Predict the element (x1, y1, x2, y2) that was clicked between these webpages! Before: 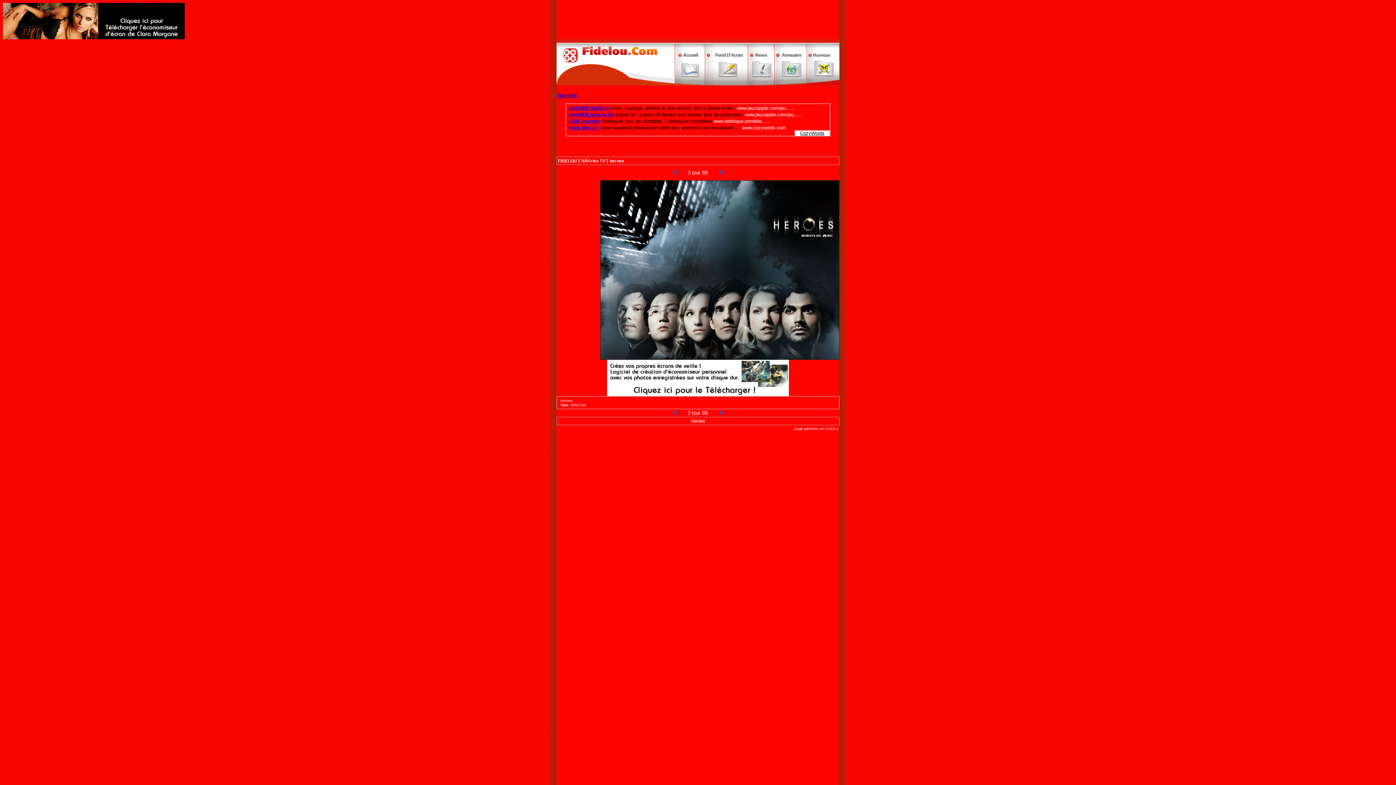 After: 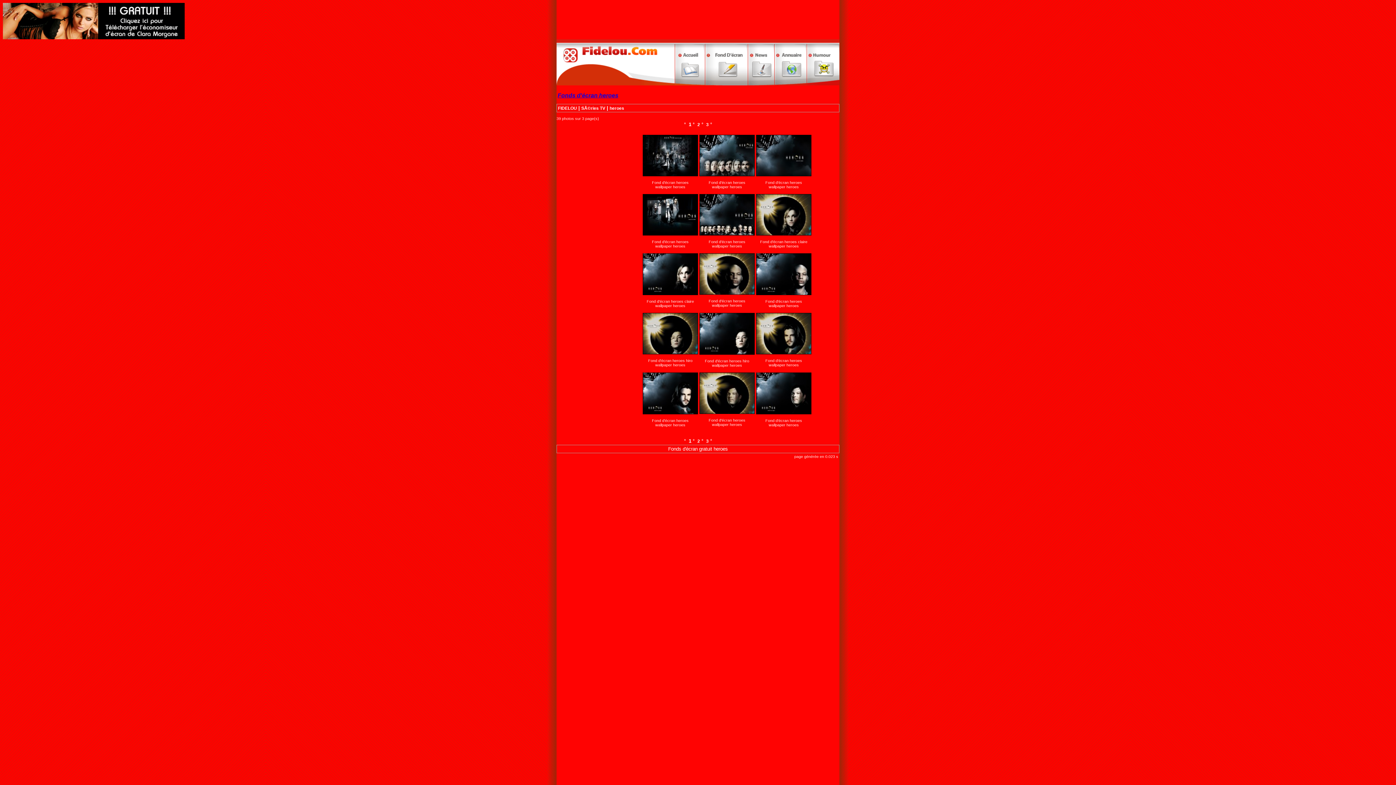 Action: bbox: (609, 158, 624, 163) label: heroes